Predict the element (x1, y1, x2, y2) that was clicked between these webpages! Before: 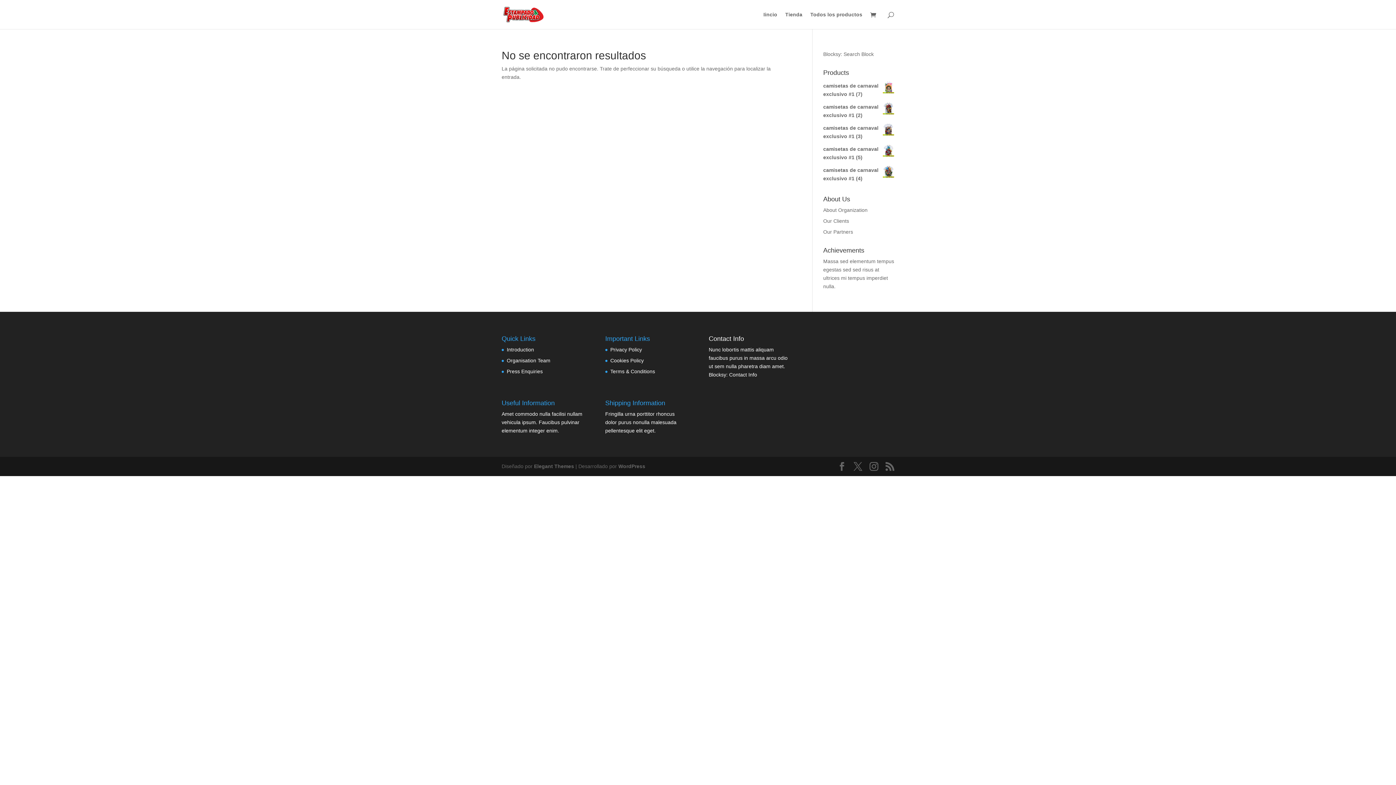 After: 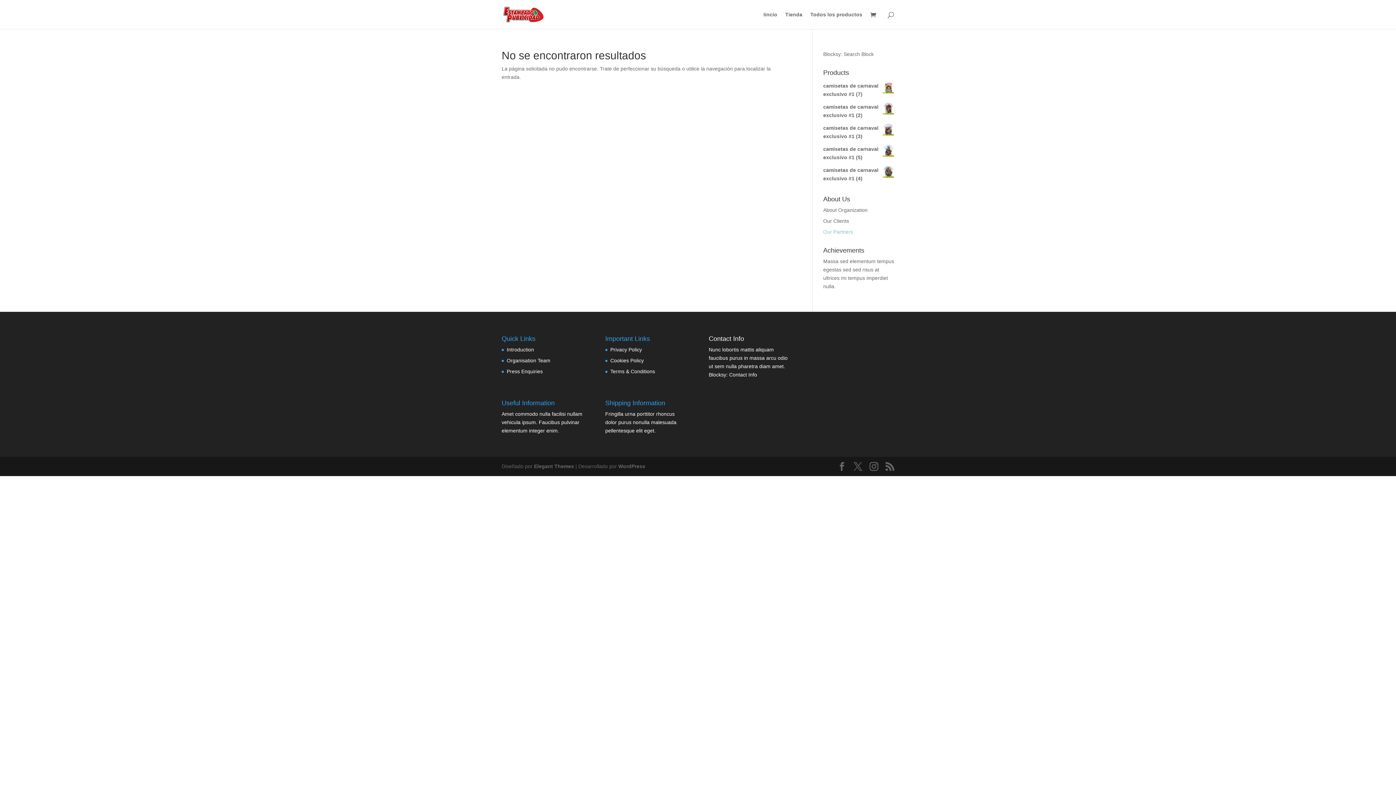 Action: label: Our Partners bbox: (823, 229, 853, 234)